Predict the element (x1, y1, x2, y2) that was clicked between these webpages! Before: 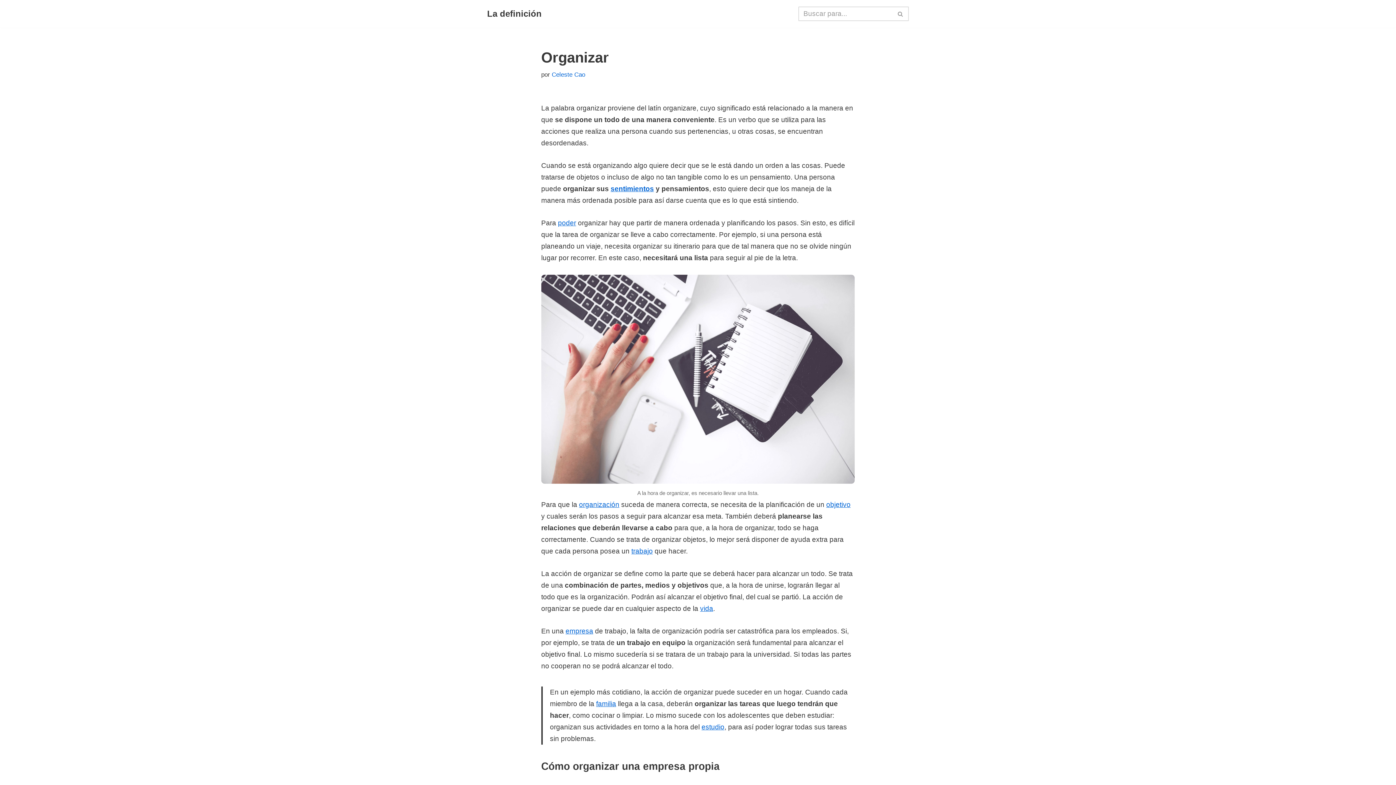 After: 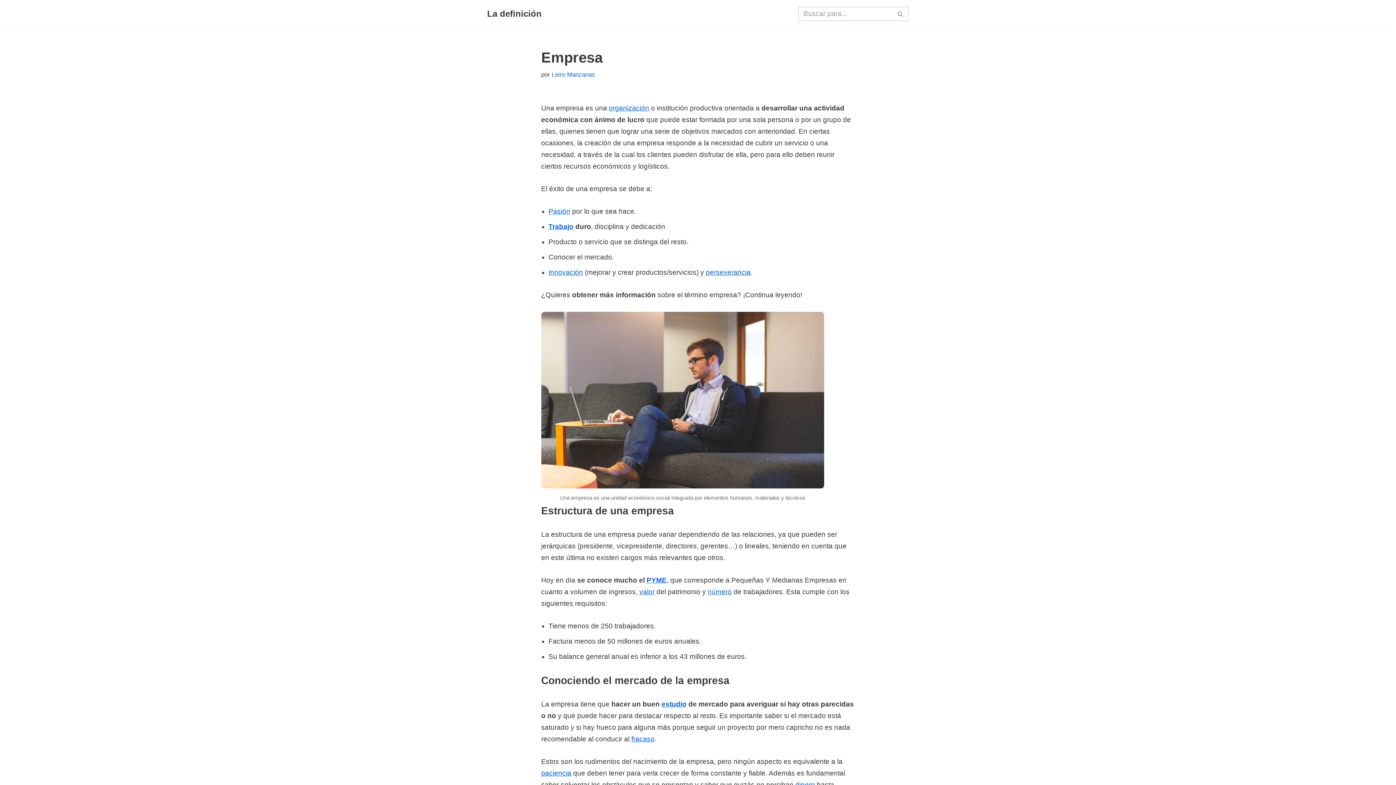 Action: label: empresa bbox: (565, 627, 593, 635)